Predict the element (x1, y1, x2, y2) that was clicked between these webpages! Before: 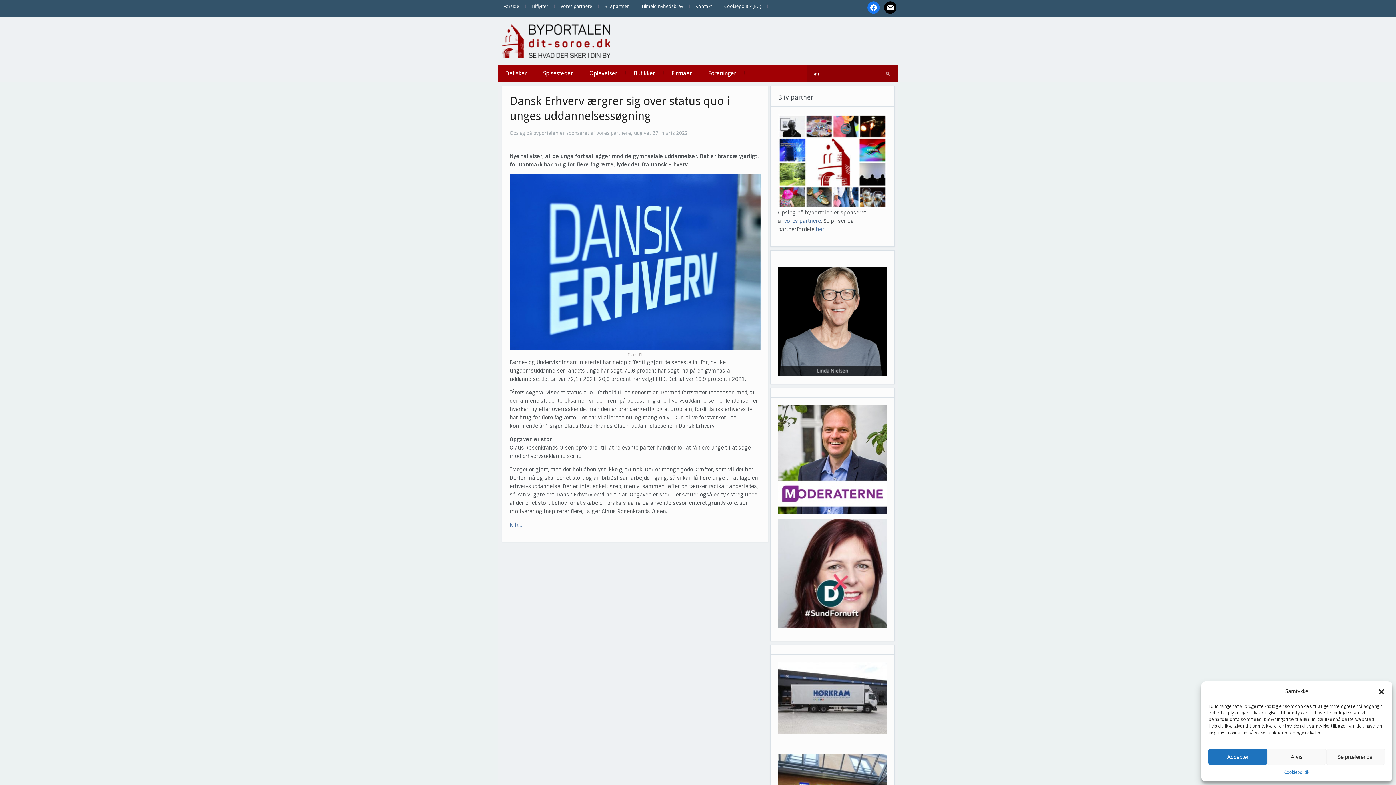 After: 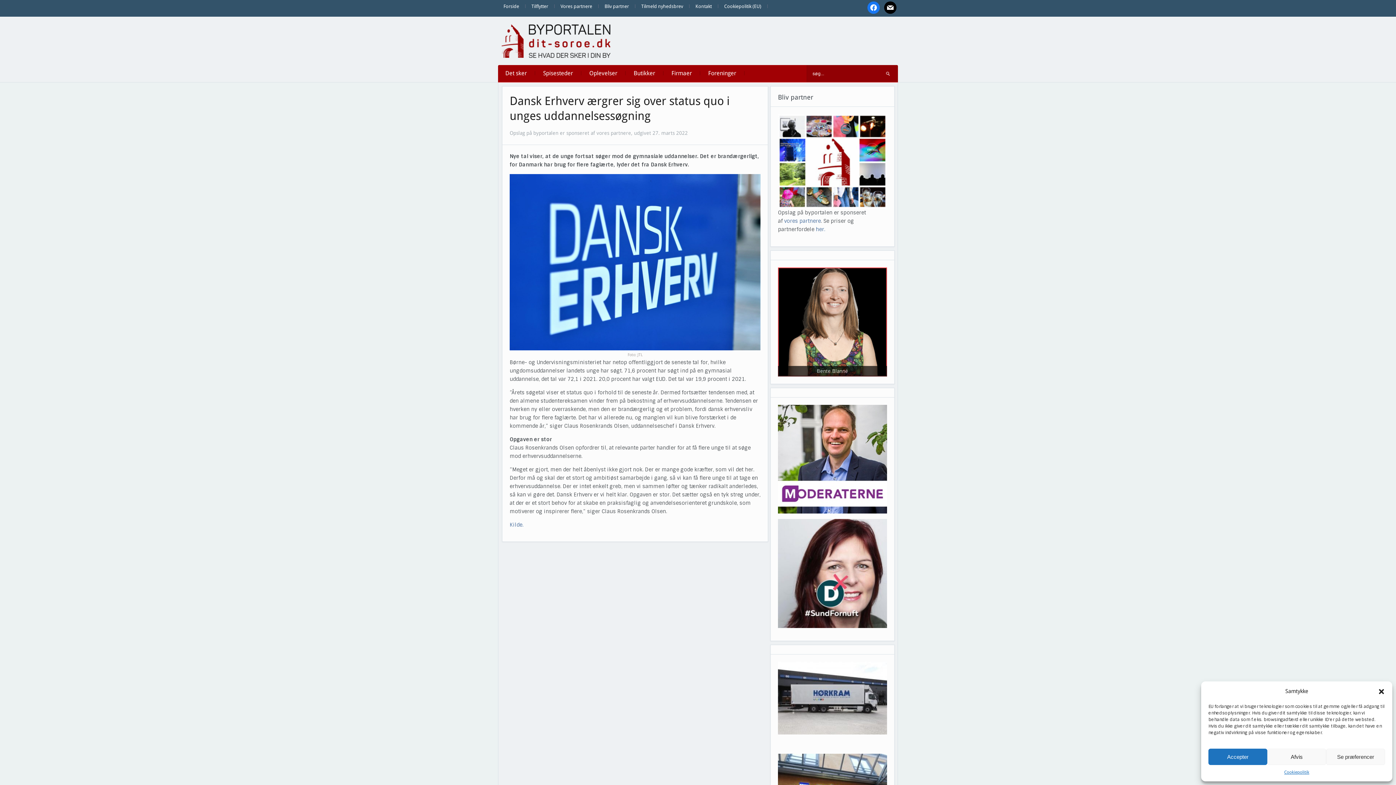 Action: bbox: (802, 267, 912, 376) label: View Slide Details